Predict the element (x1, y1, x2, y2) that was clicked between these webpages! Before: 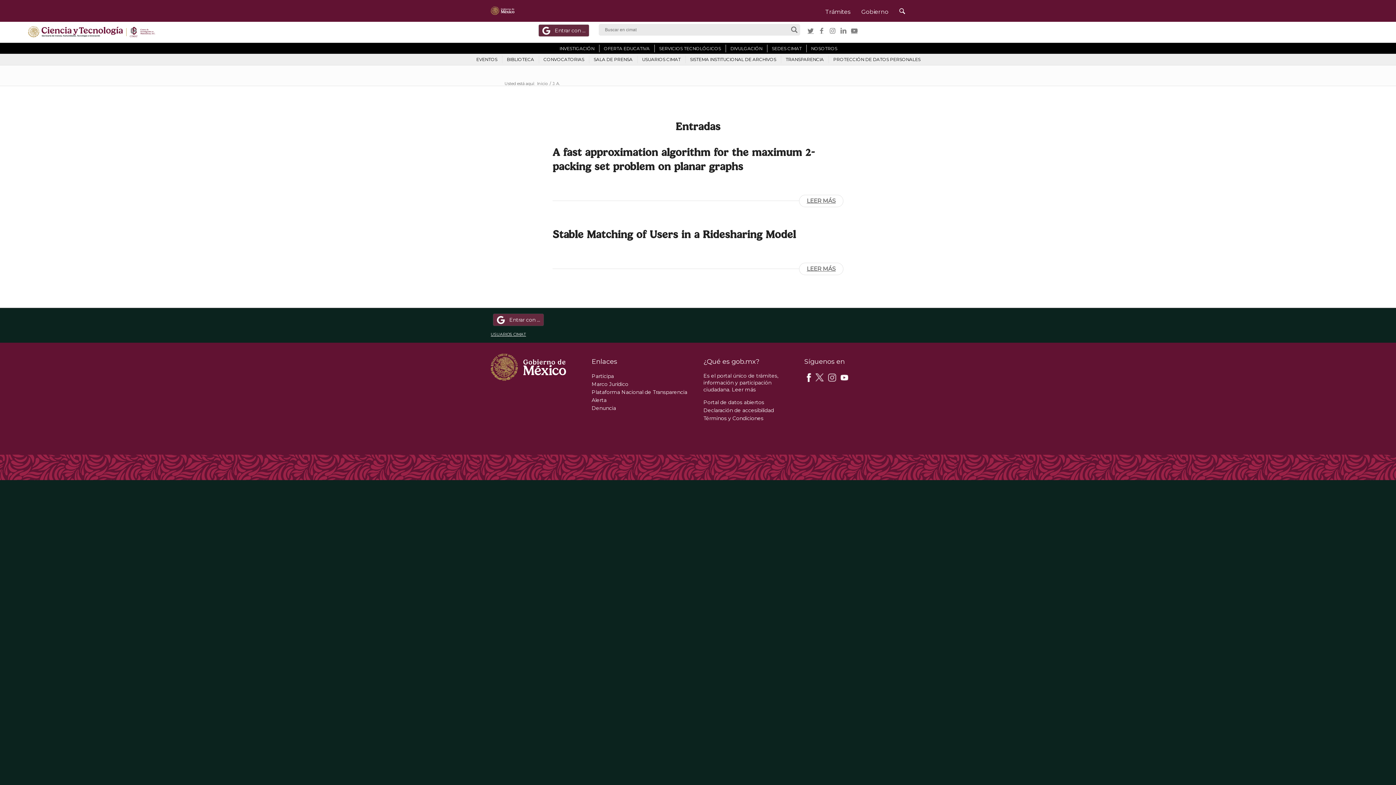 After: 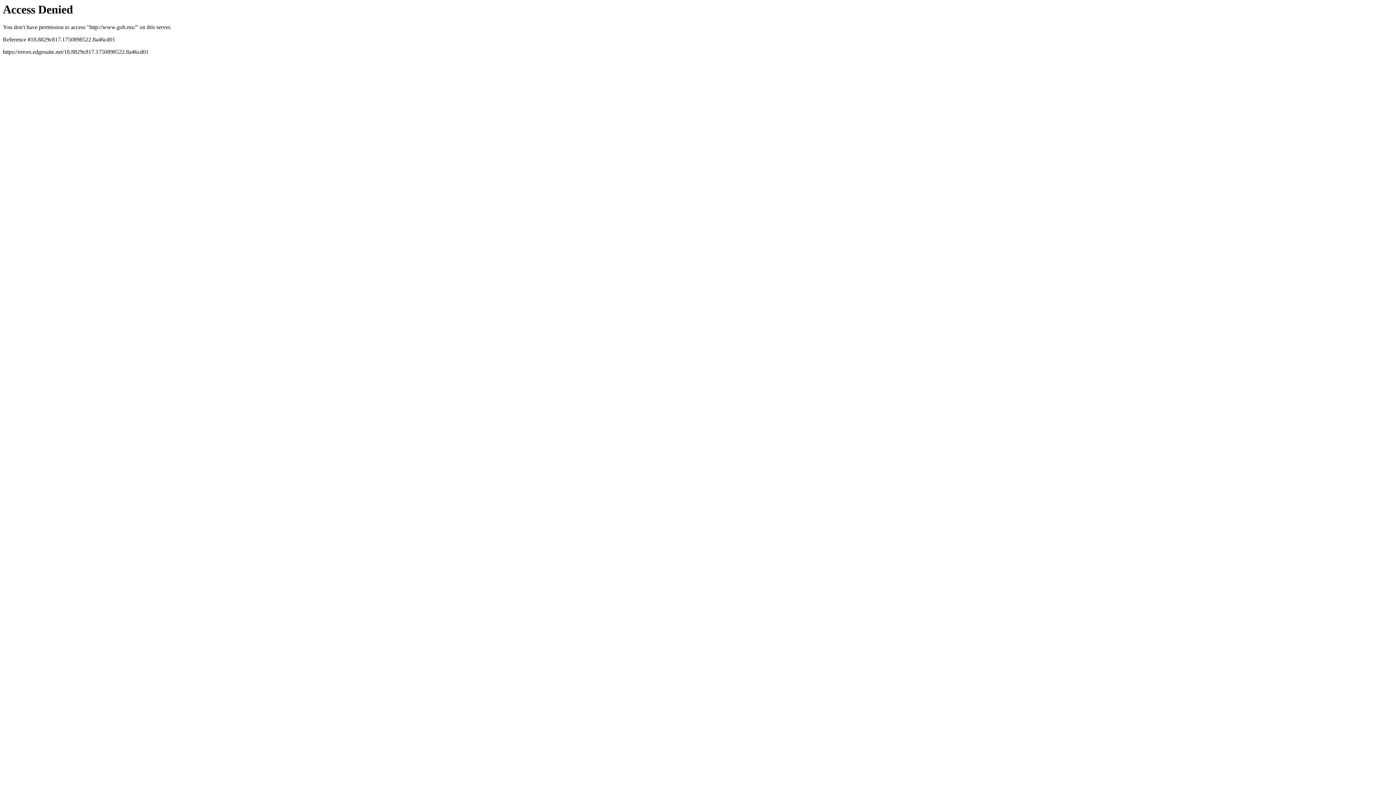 Action: bbox: (485, 0, 520, 21)